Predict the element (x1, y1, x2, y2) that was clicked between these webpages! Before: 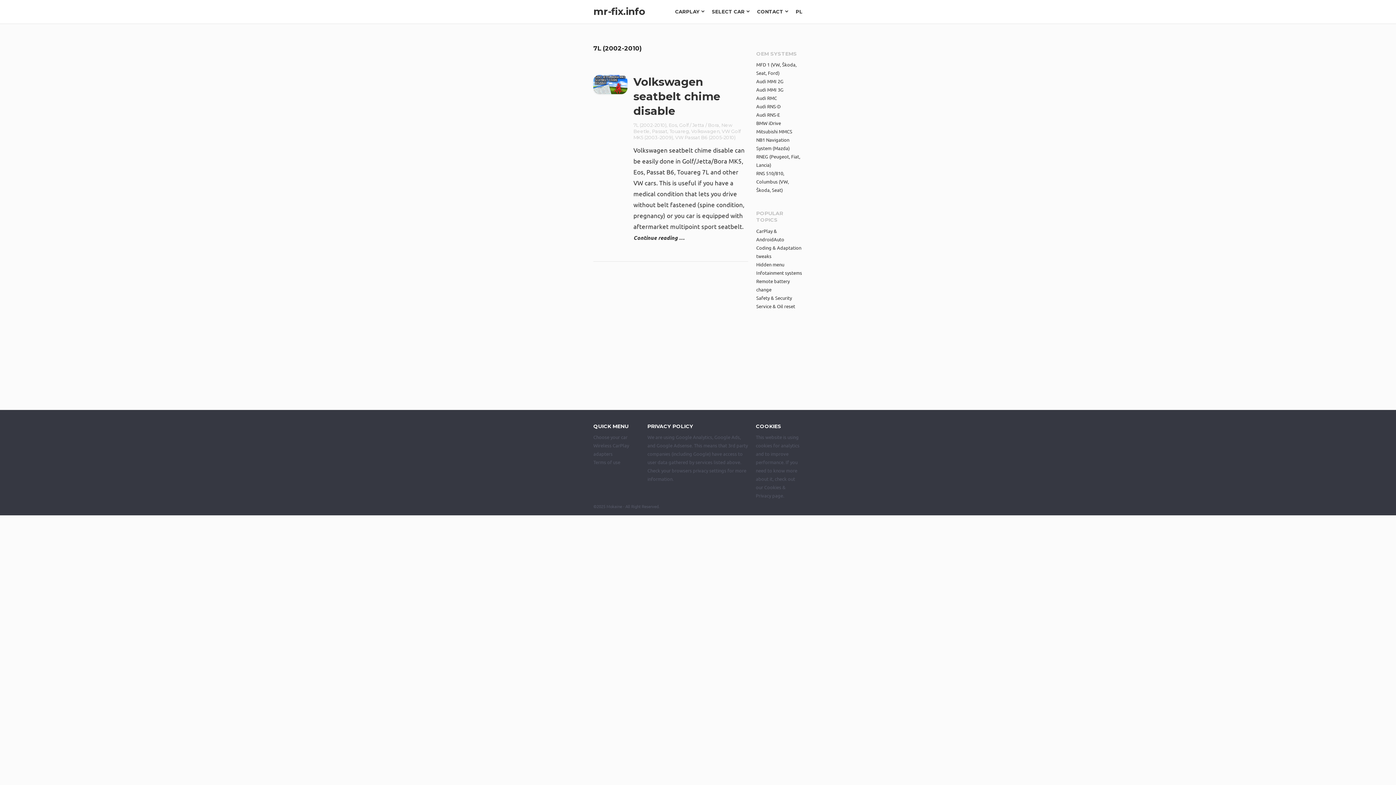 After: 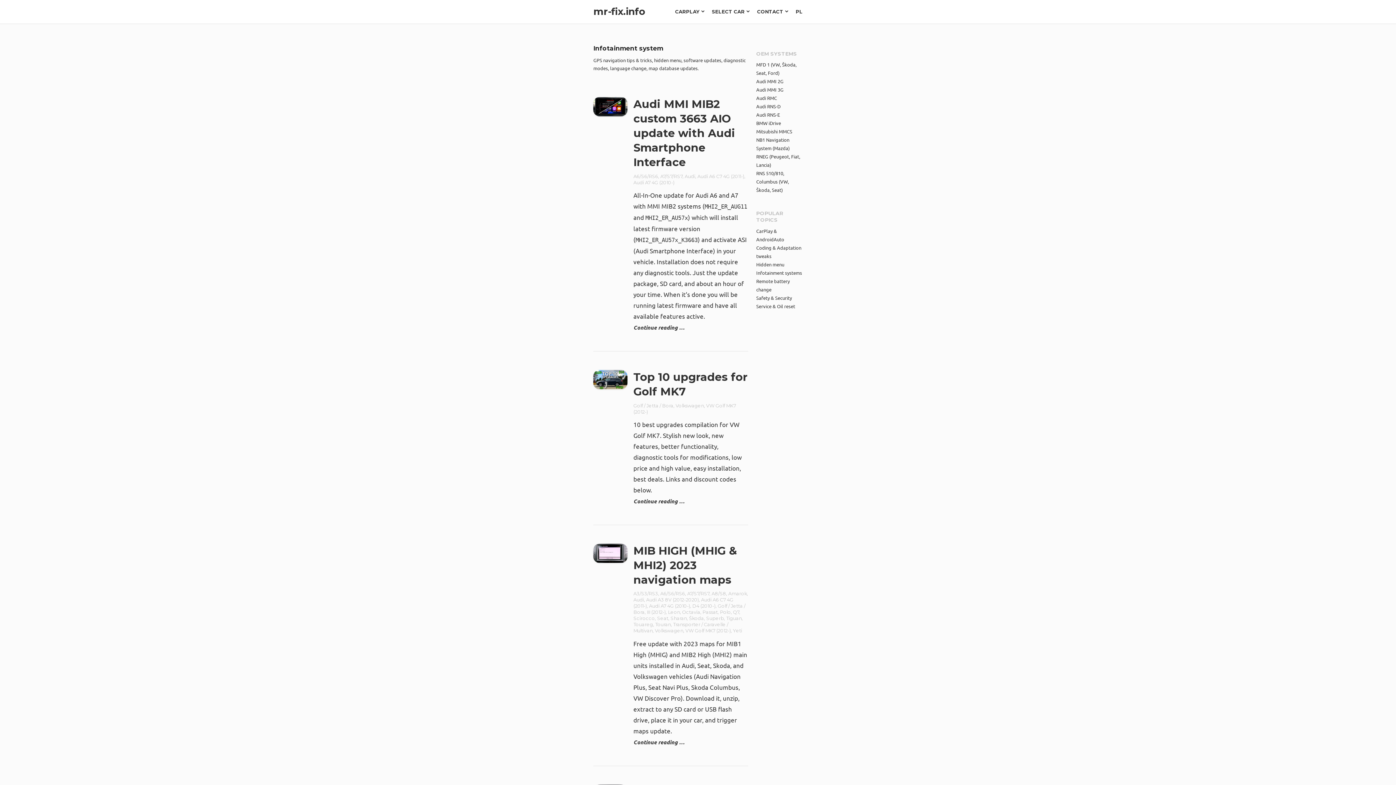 Action: label: Infotainment systems bbox: (756, 269, 802, 275)